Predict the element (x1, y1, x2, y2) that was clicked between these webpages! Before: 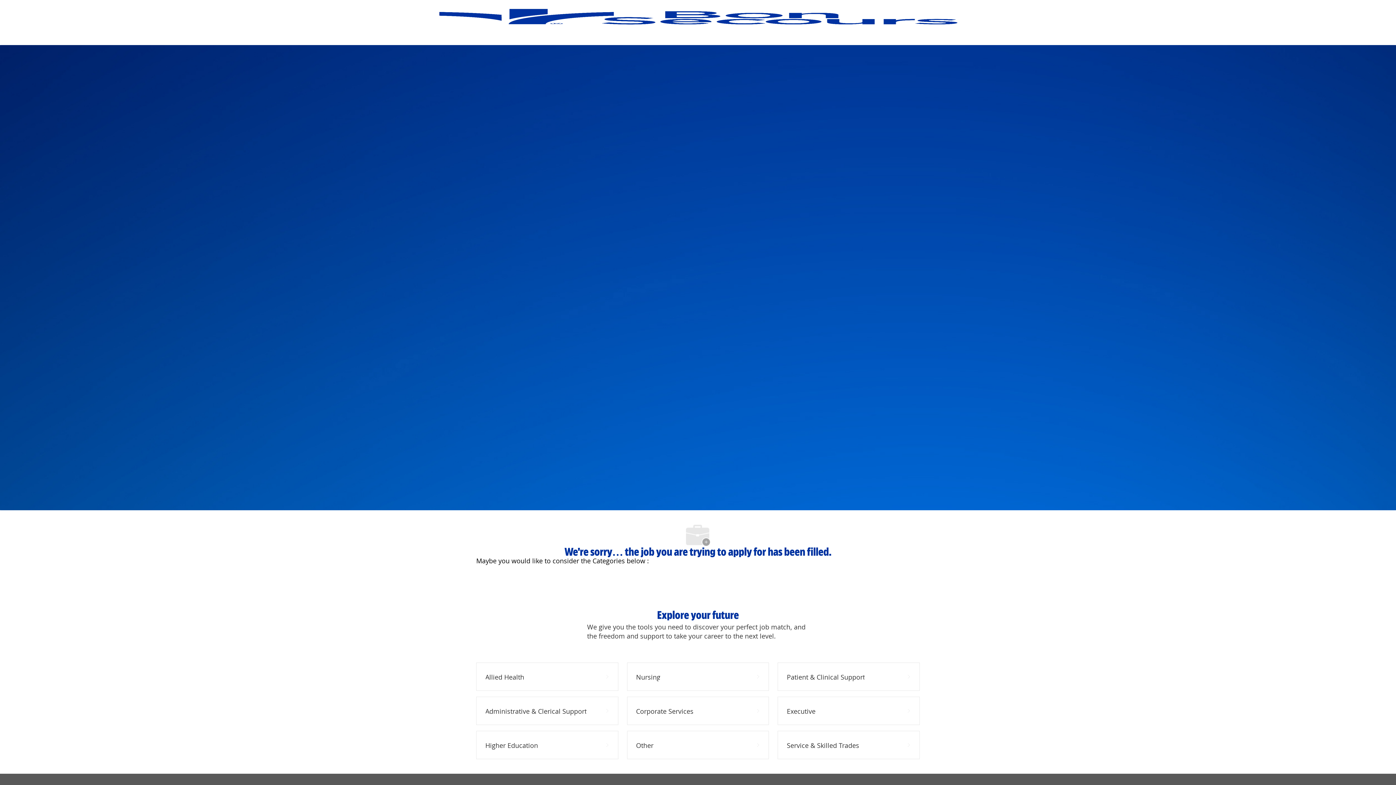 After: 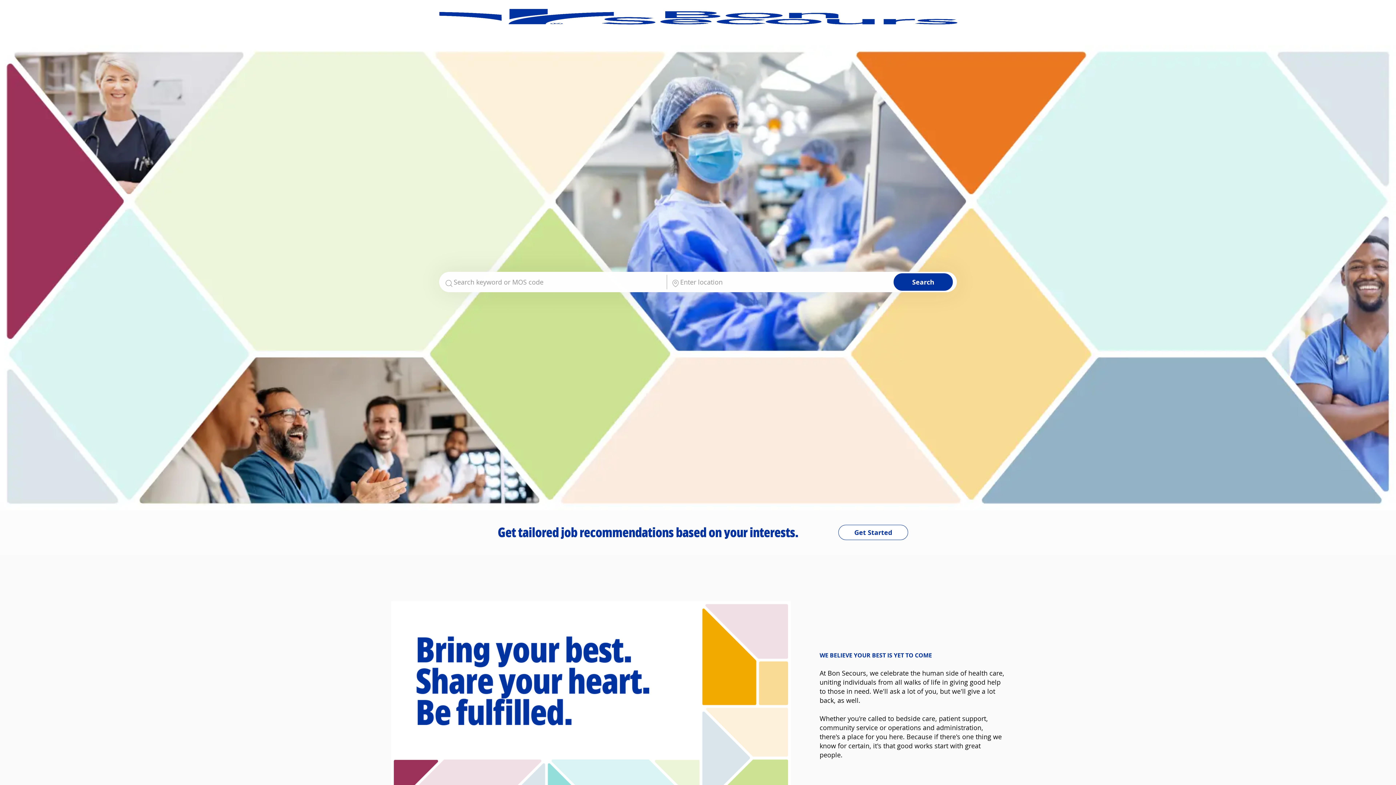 Action: label: Company Logo bbox: (391, 12, 996, 19)